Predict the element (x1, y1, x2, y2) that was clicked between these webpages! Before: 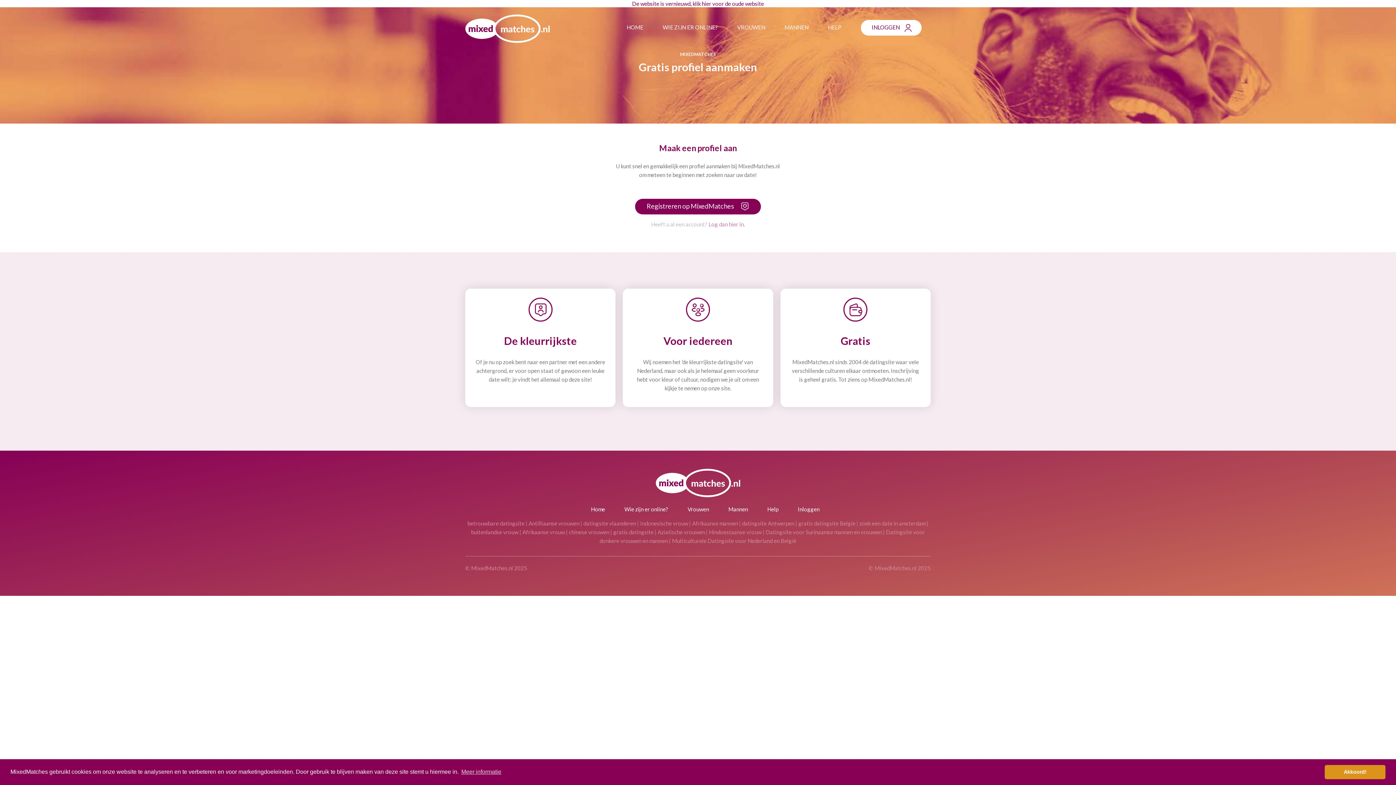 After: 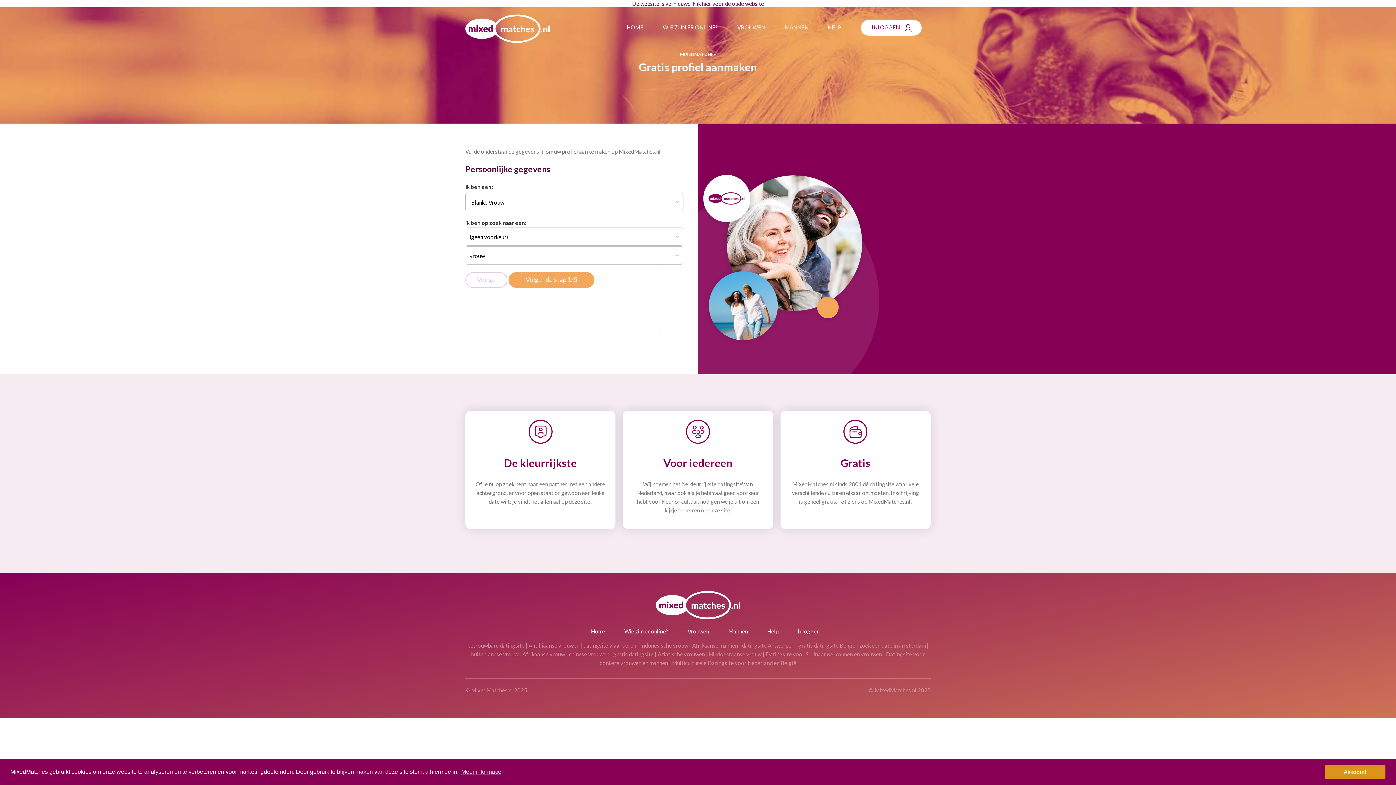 Action: bbox: (635, 198, 761, 214) label: Registreren op MixedMatches